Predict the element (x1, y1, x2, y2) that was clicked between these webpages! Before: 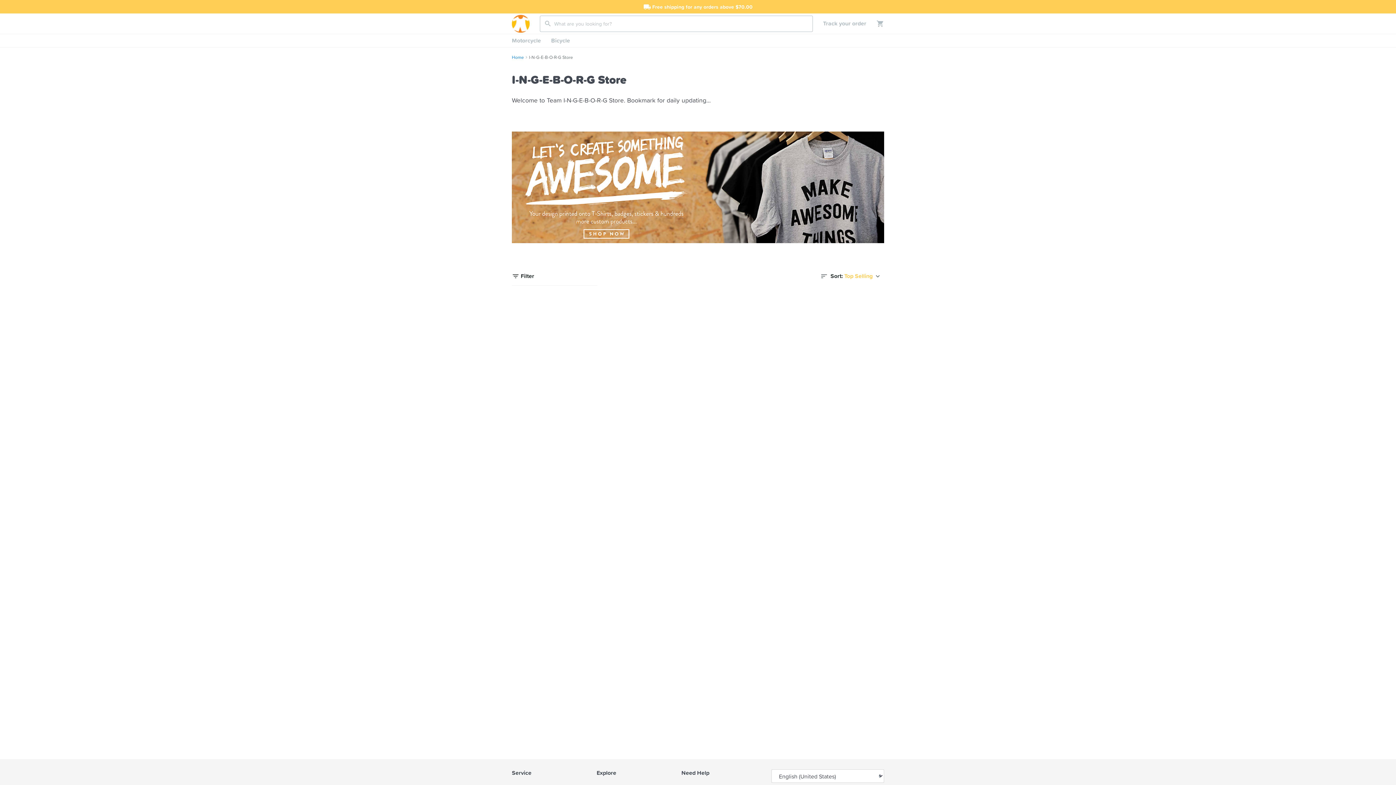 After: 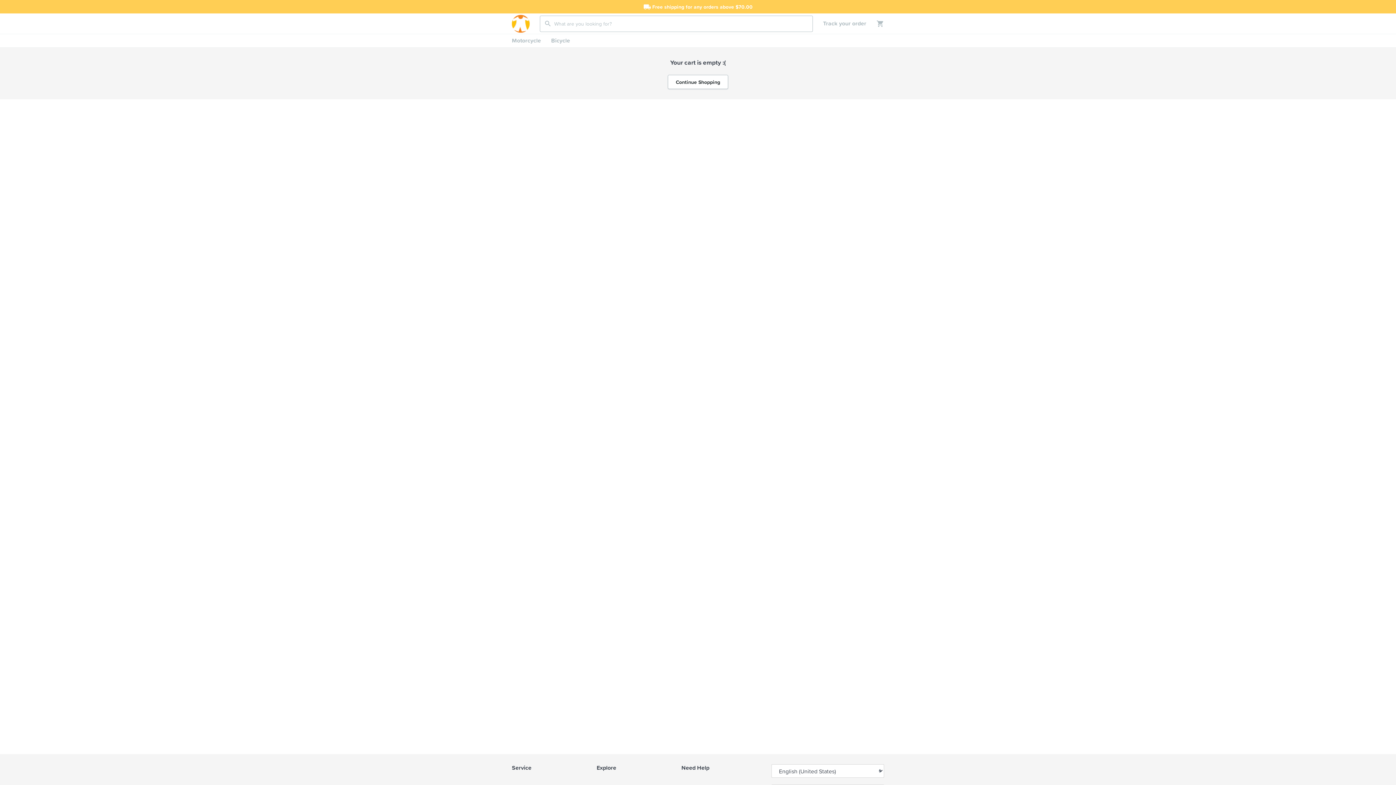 Action: bbox: (866, 19, 884, 27)